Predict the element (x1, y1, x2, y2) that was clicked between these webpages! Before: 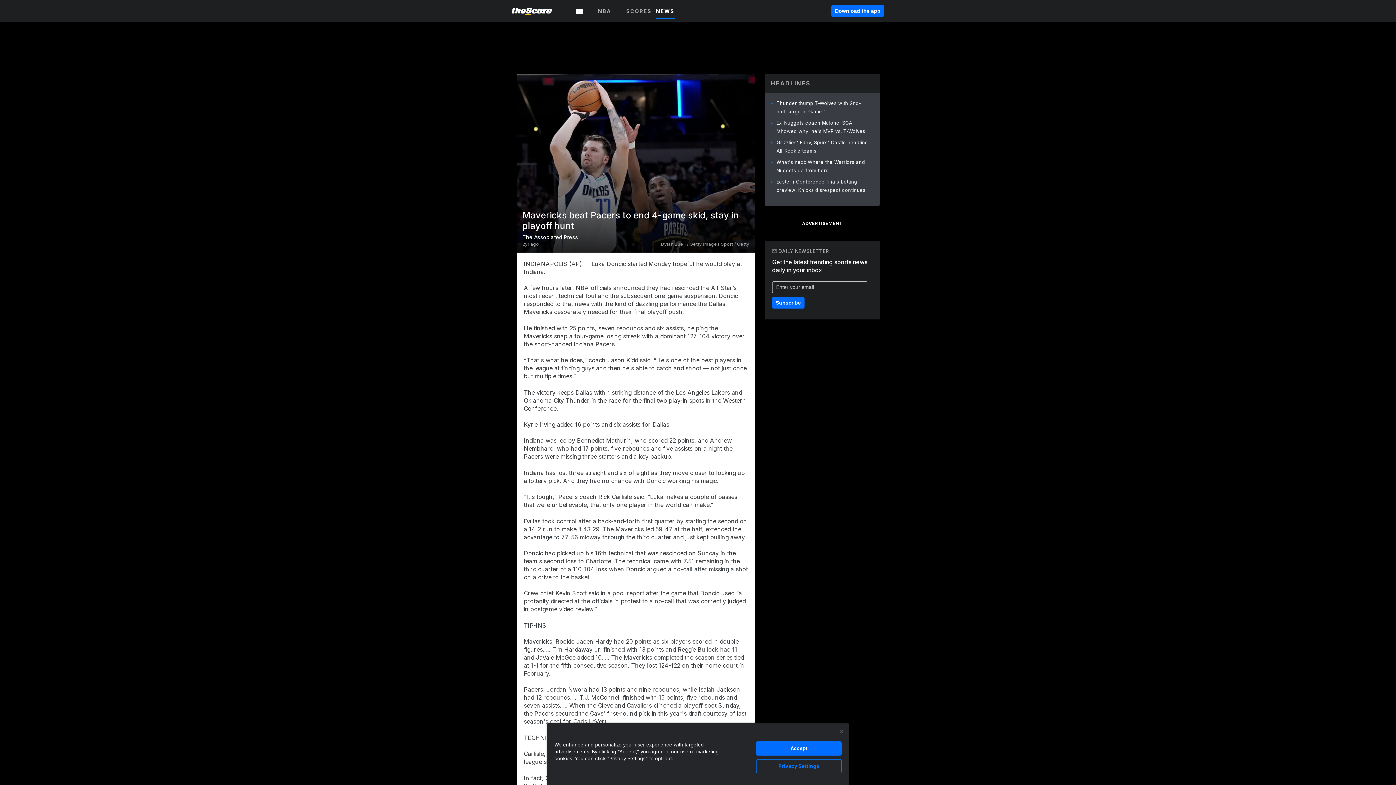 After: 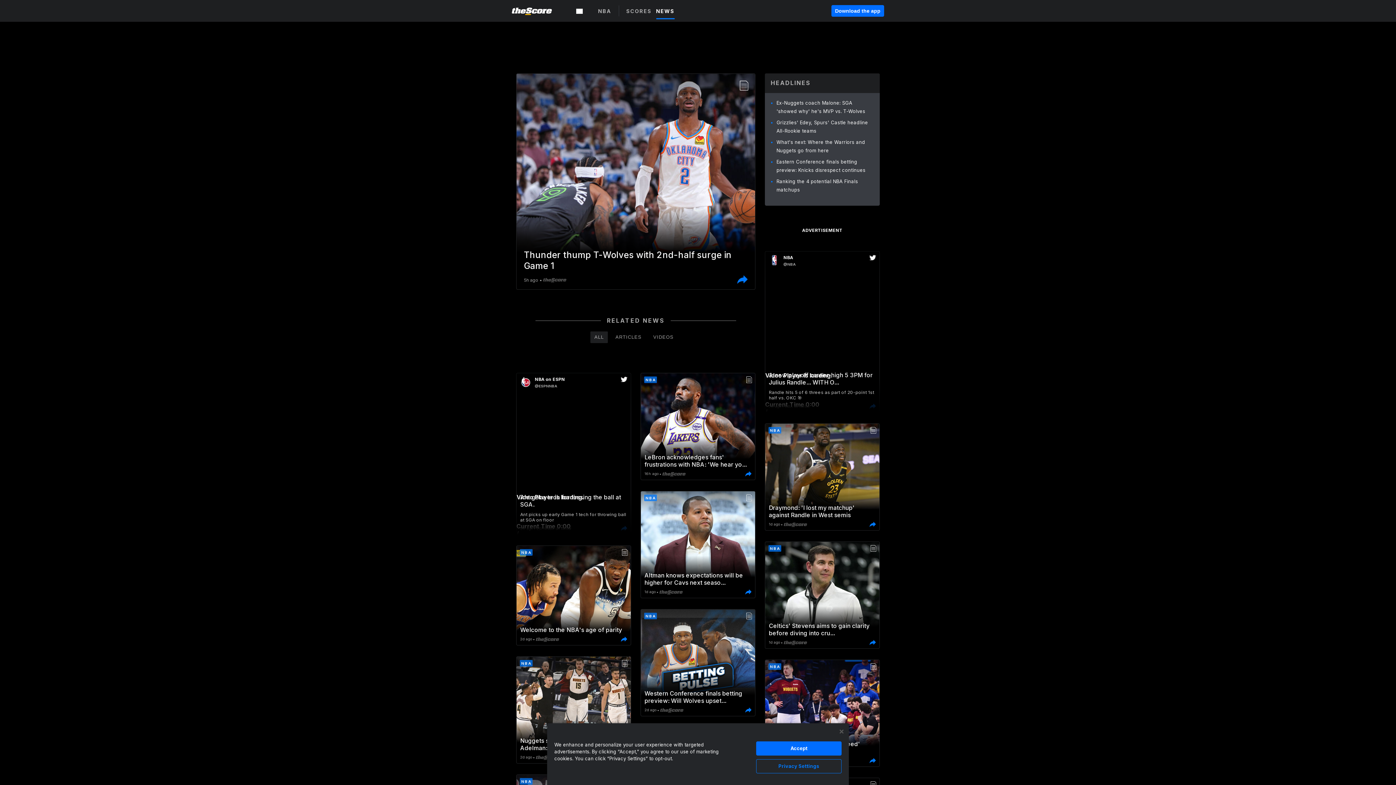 Action: bbox: (598, 7, 611, 14) label: NBA